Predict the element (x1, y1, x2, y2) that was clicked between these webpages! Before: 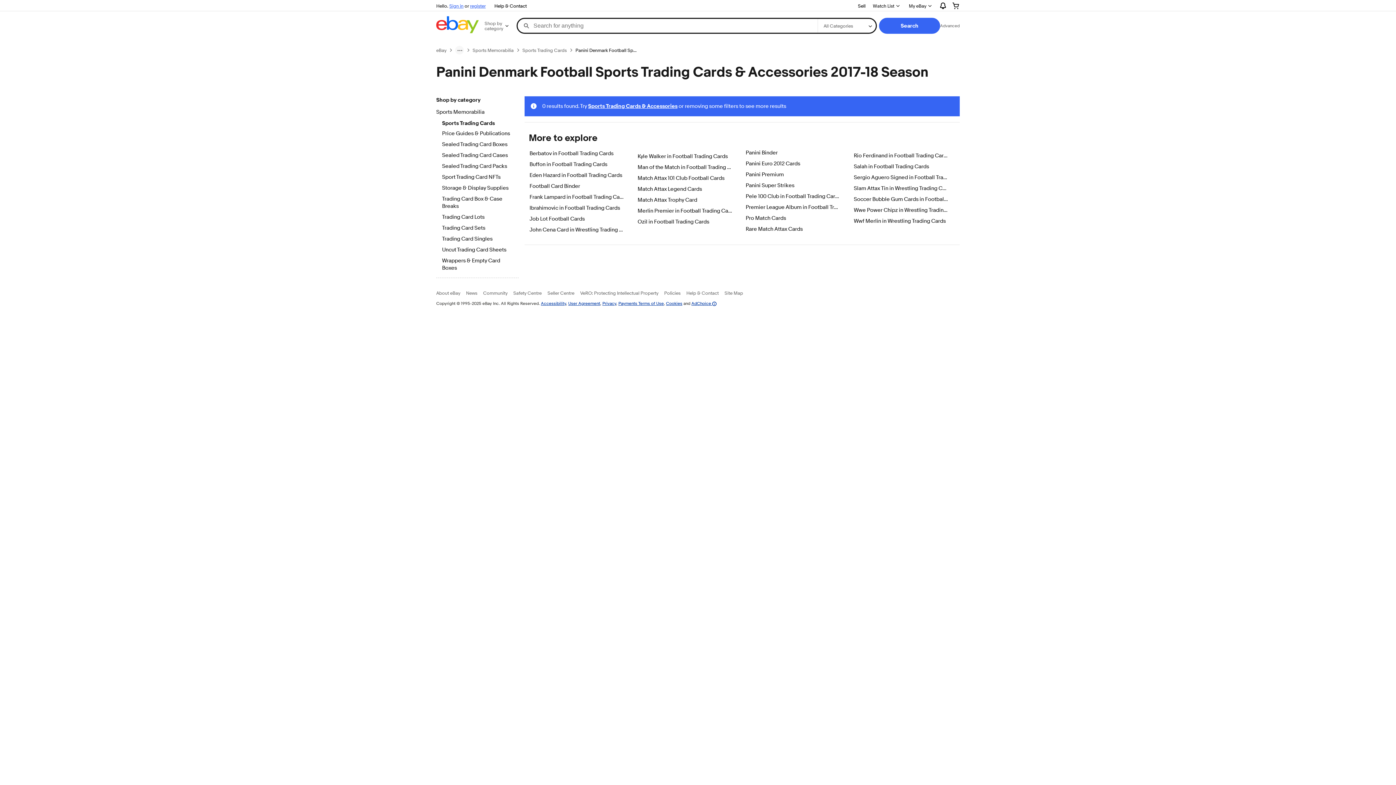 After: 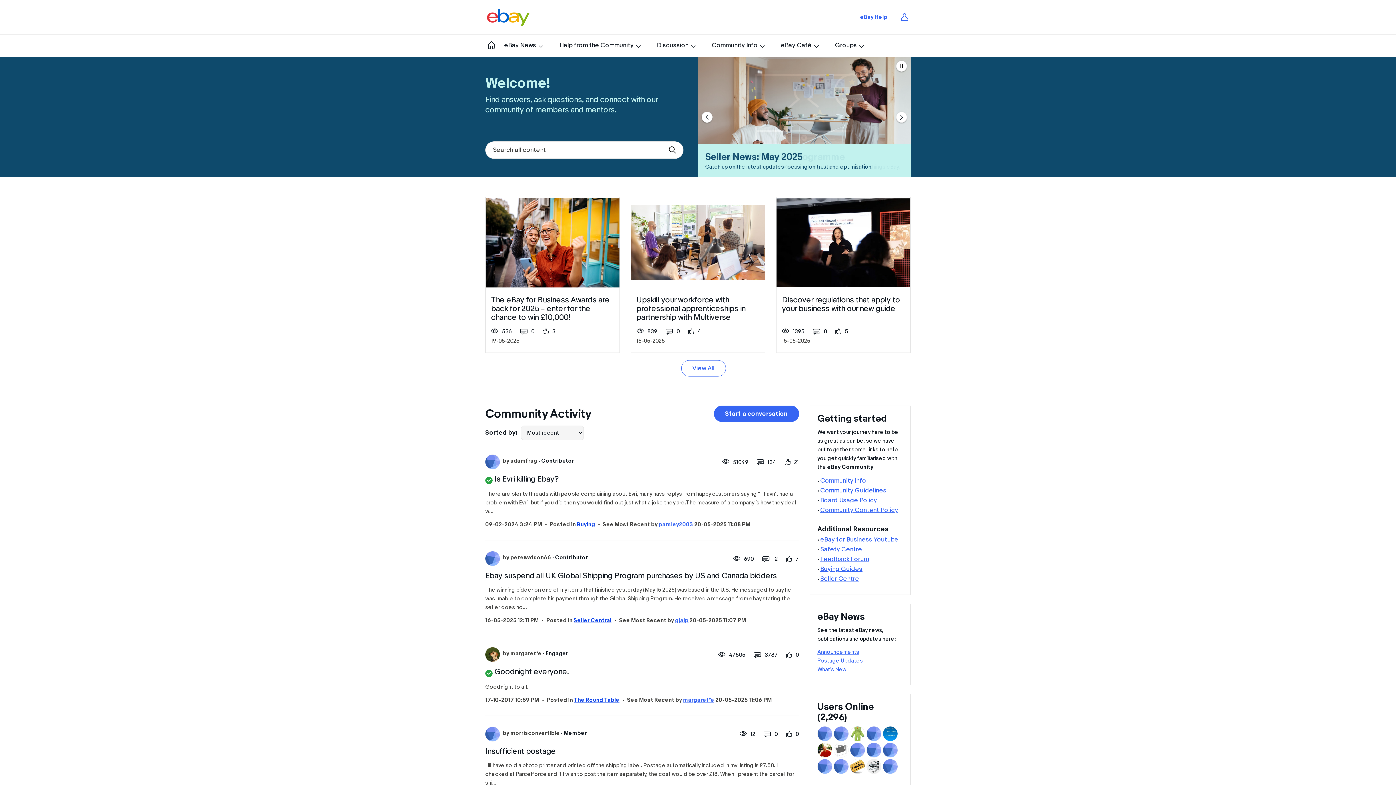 Action: label: Community bbox: (483, 290, 507, 296)